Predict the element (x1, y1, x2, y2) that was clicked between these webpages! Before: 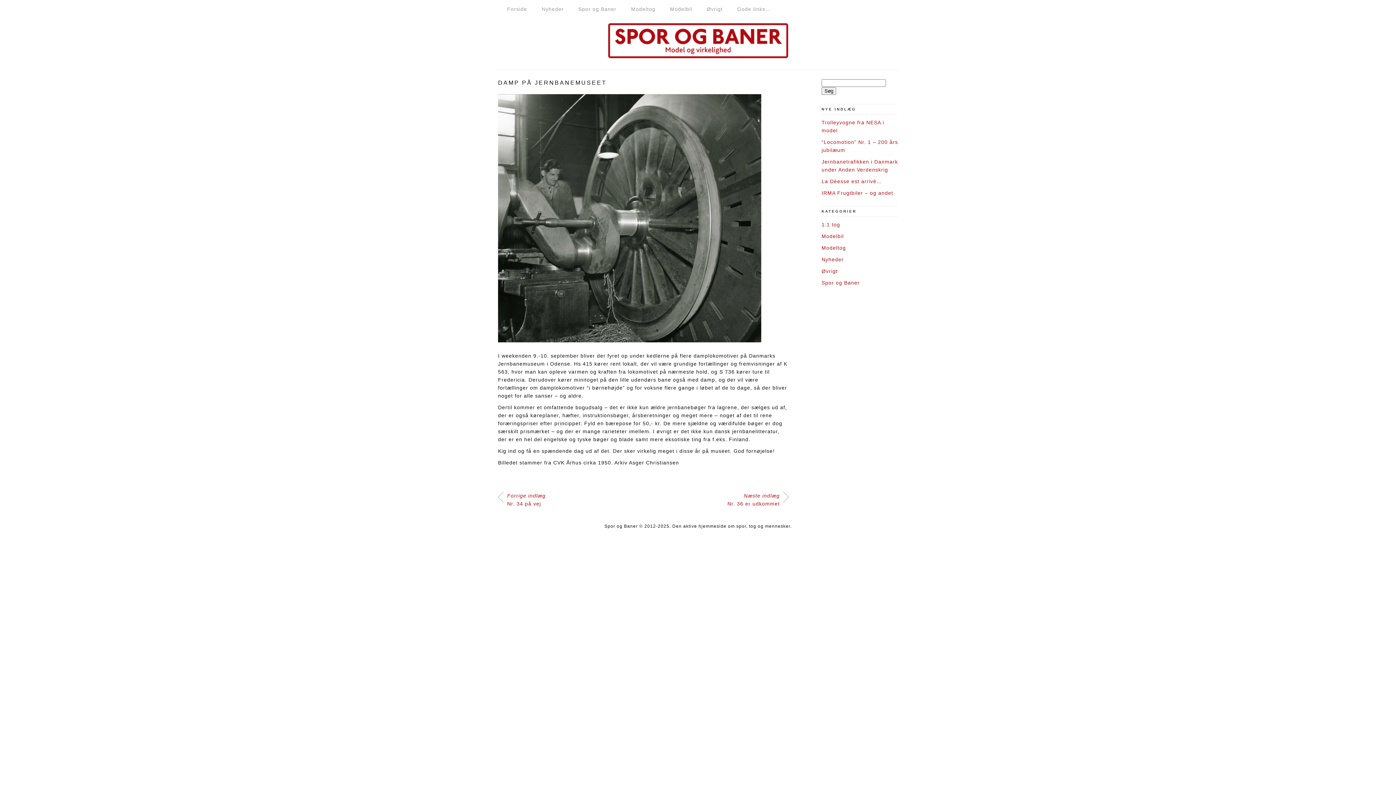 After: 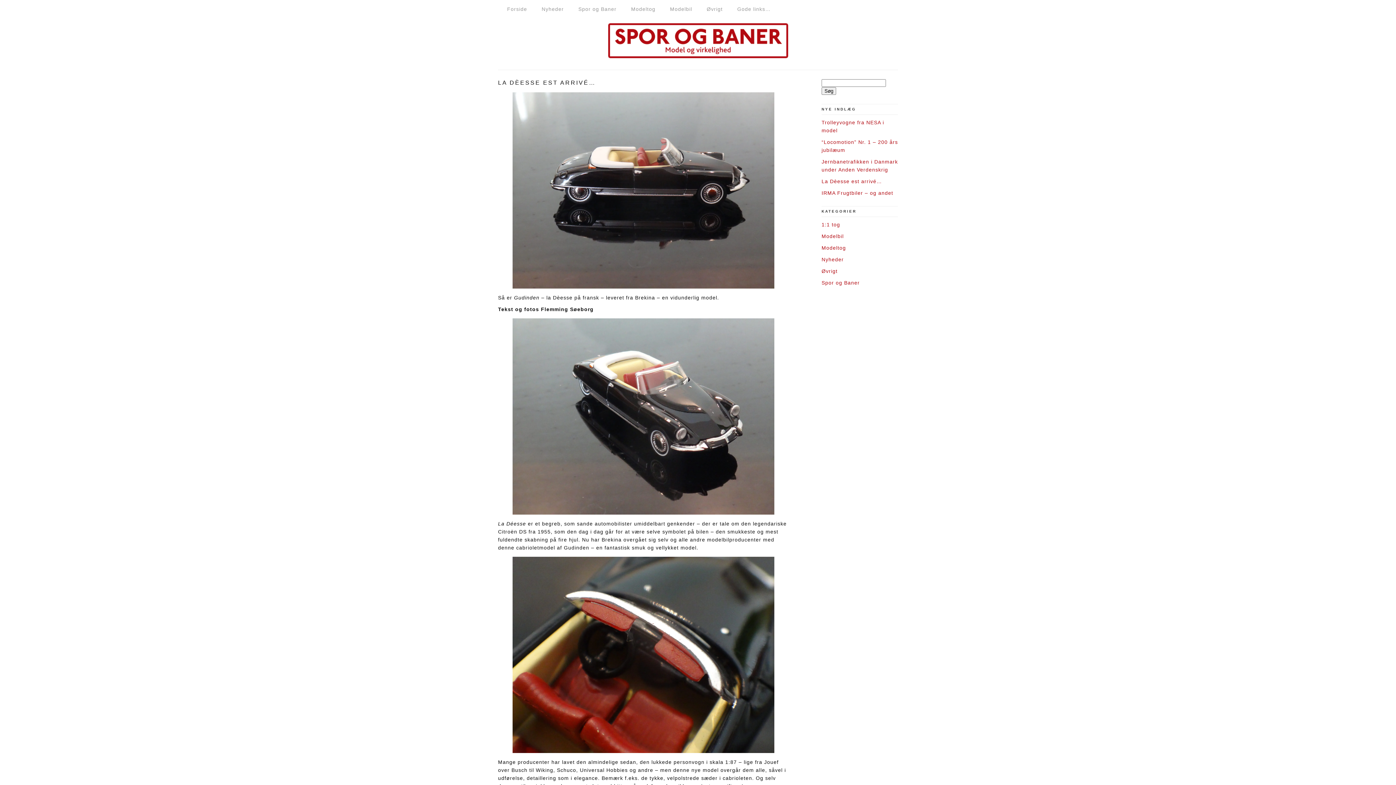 Action: label: La Dèesse est arrivé… bbox: (821, 178, 882, 184)